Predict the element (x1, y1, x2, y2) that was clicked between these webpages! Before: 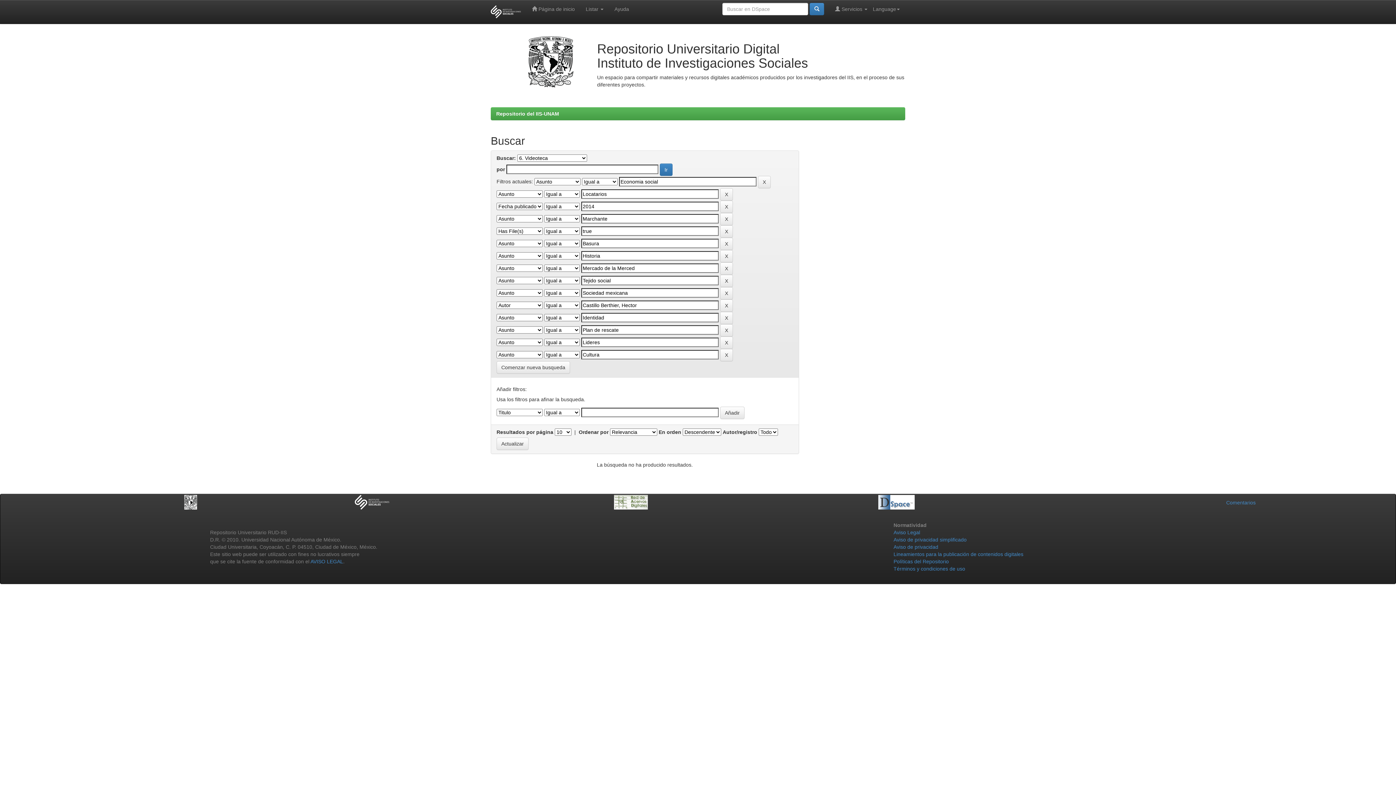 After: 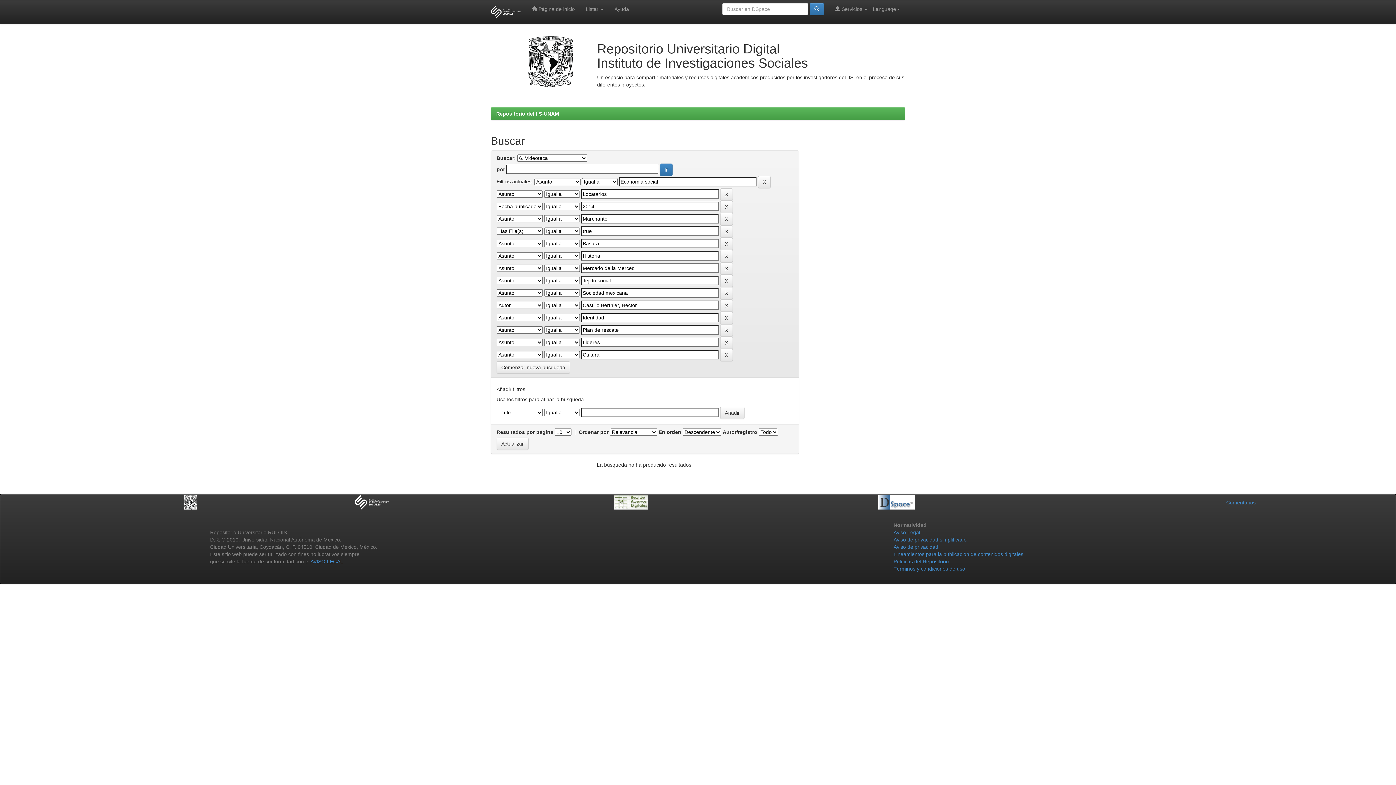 Action: bbox: (184, 499, 197, 504)